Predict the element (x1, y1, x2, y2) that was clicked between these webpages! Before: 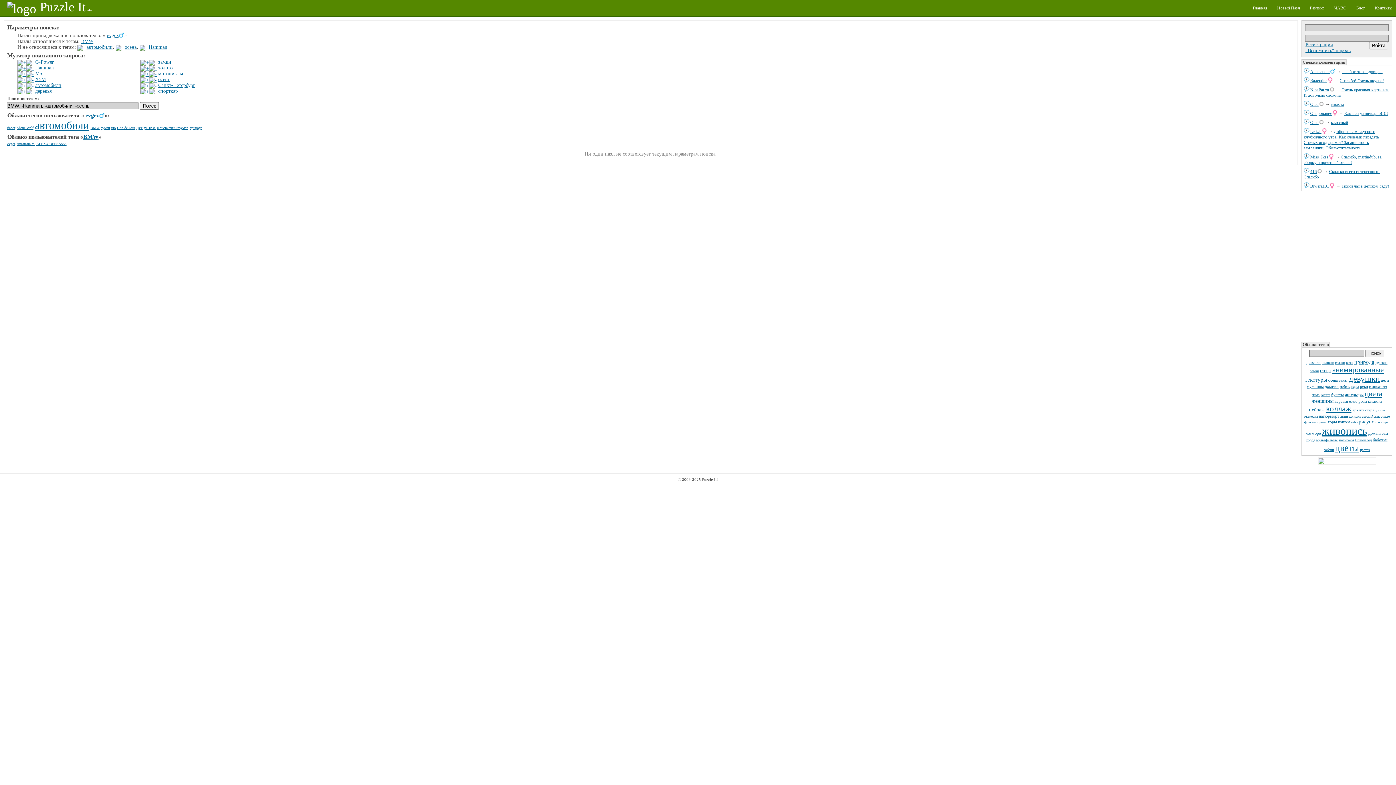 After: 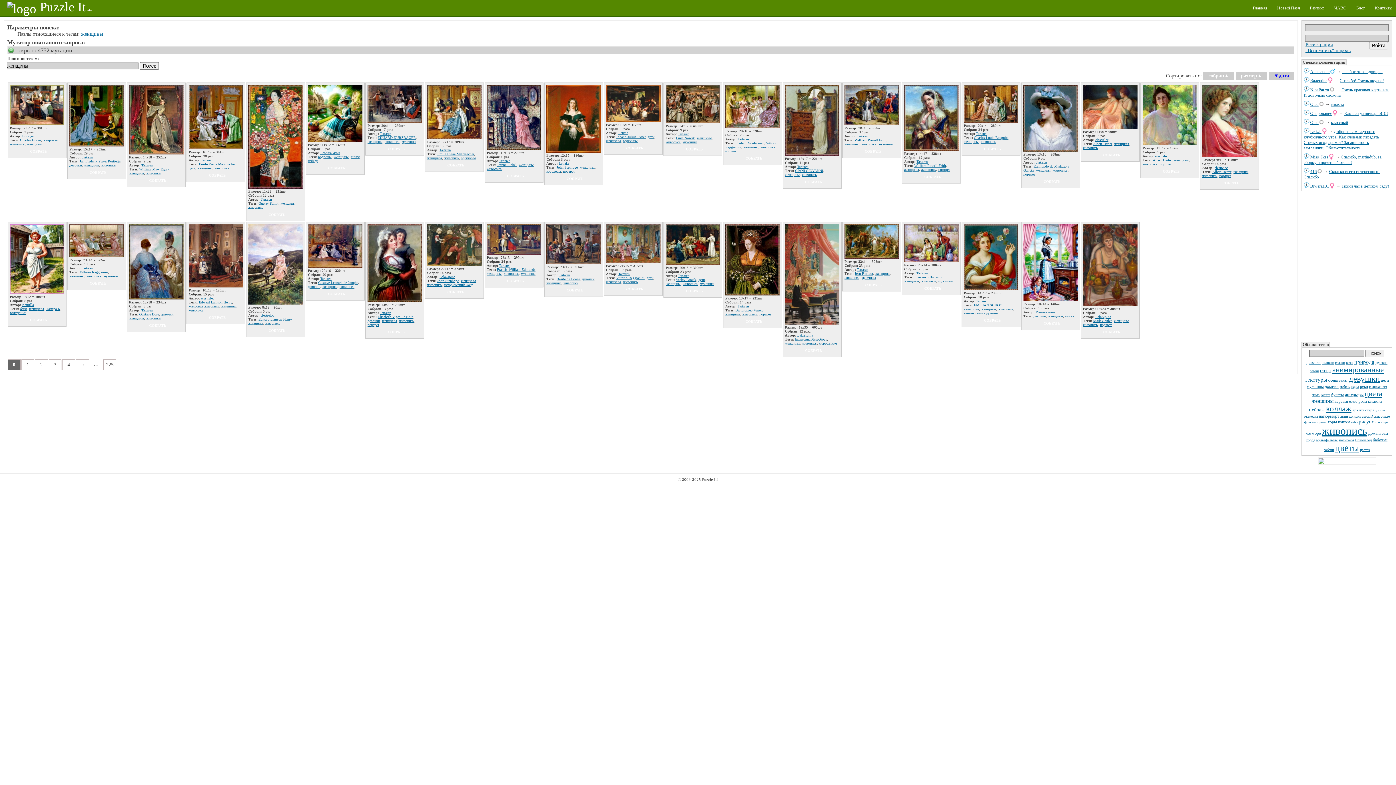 Action: bbox: (1312, 398, 1333, 404) label: женщины